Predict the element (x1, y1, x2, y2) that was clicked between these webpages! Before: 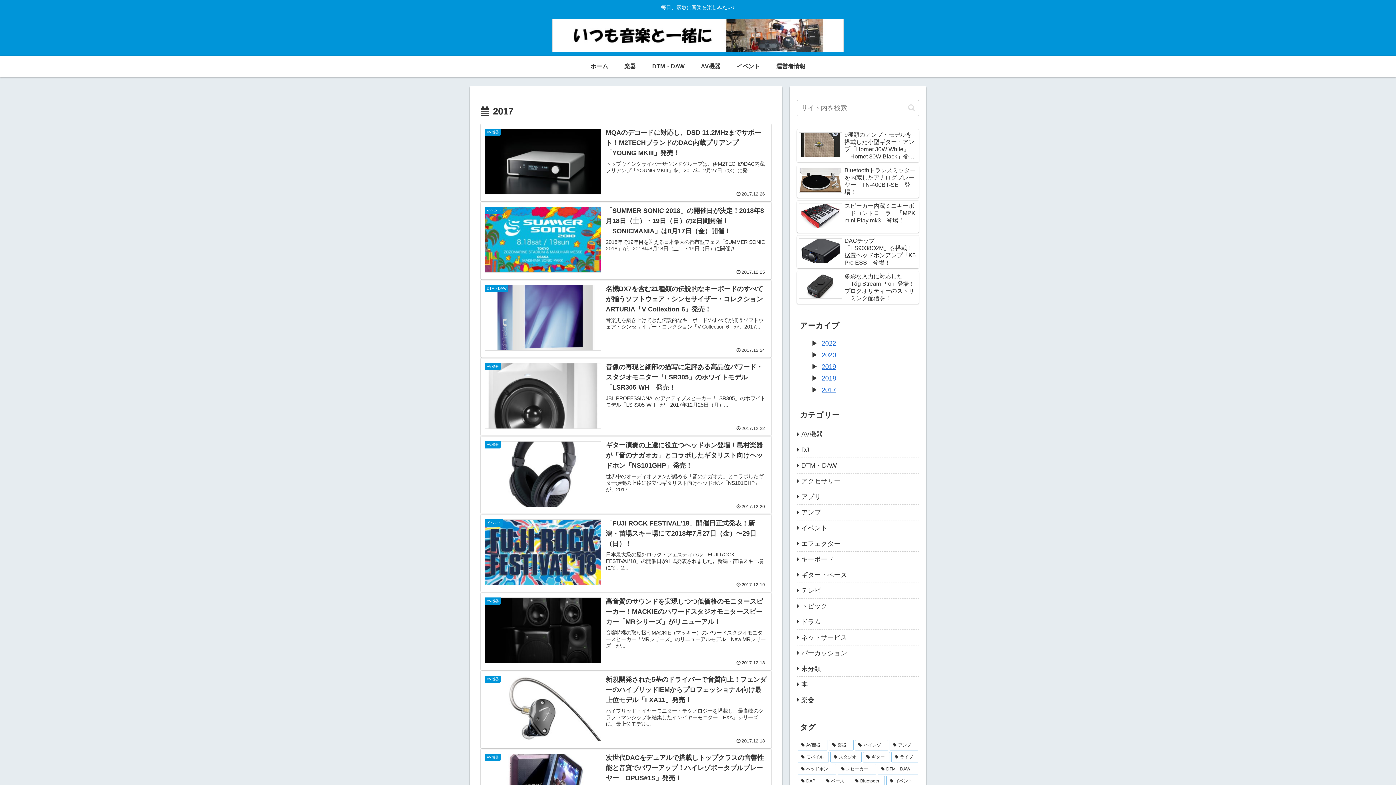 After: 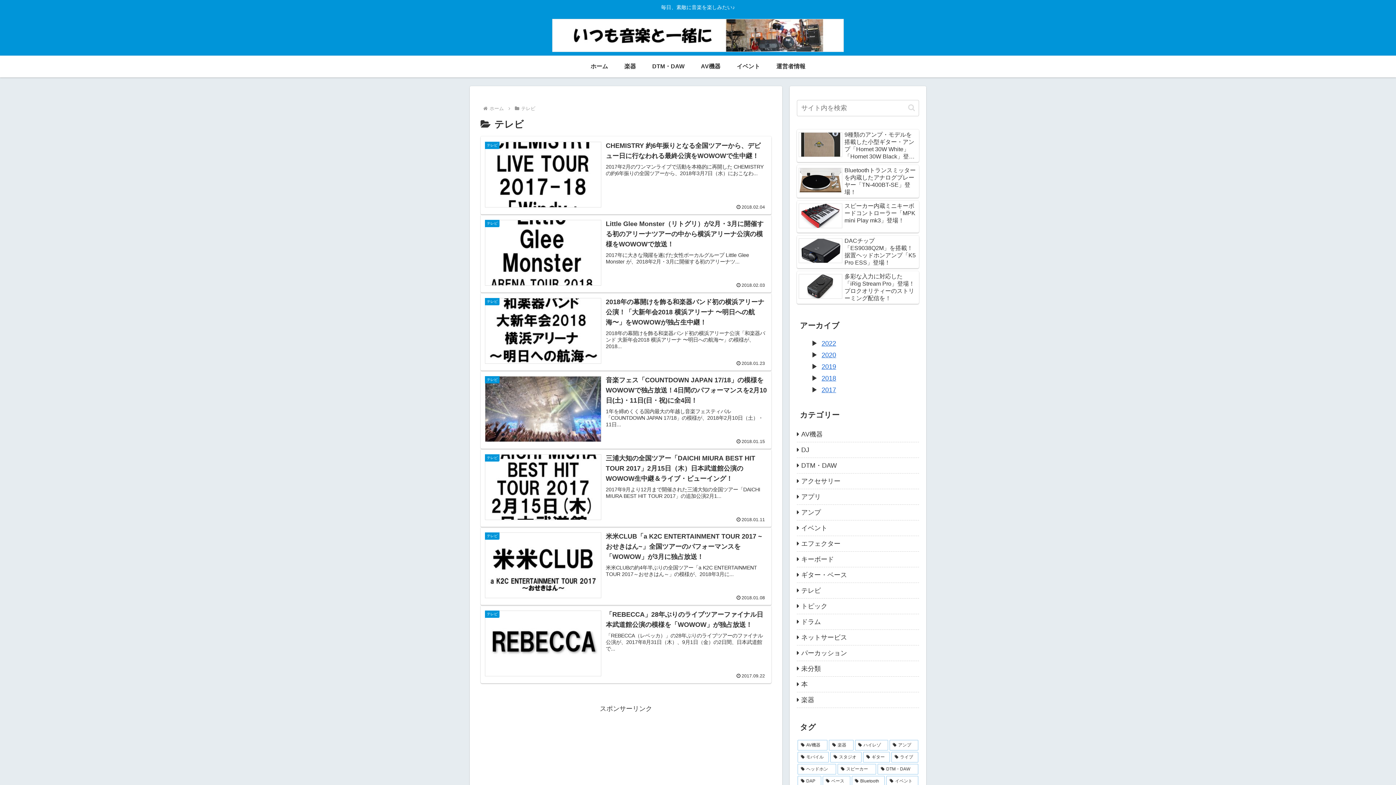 Action: label: テレビ bbox: (797, 583, 919, 598)